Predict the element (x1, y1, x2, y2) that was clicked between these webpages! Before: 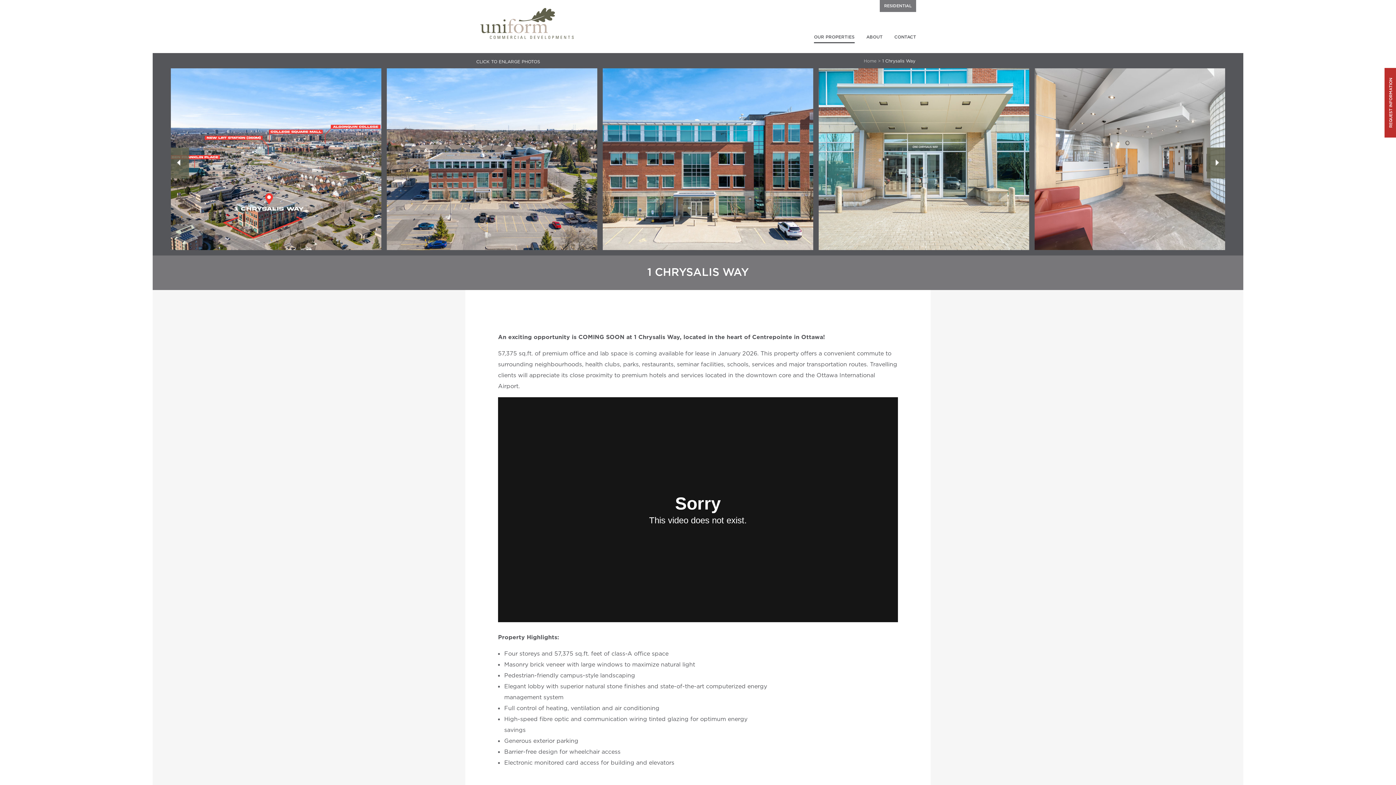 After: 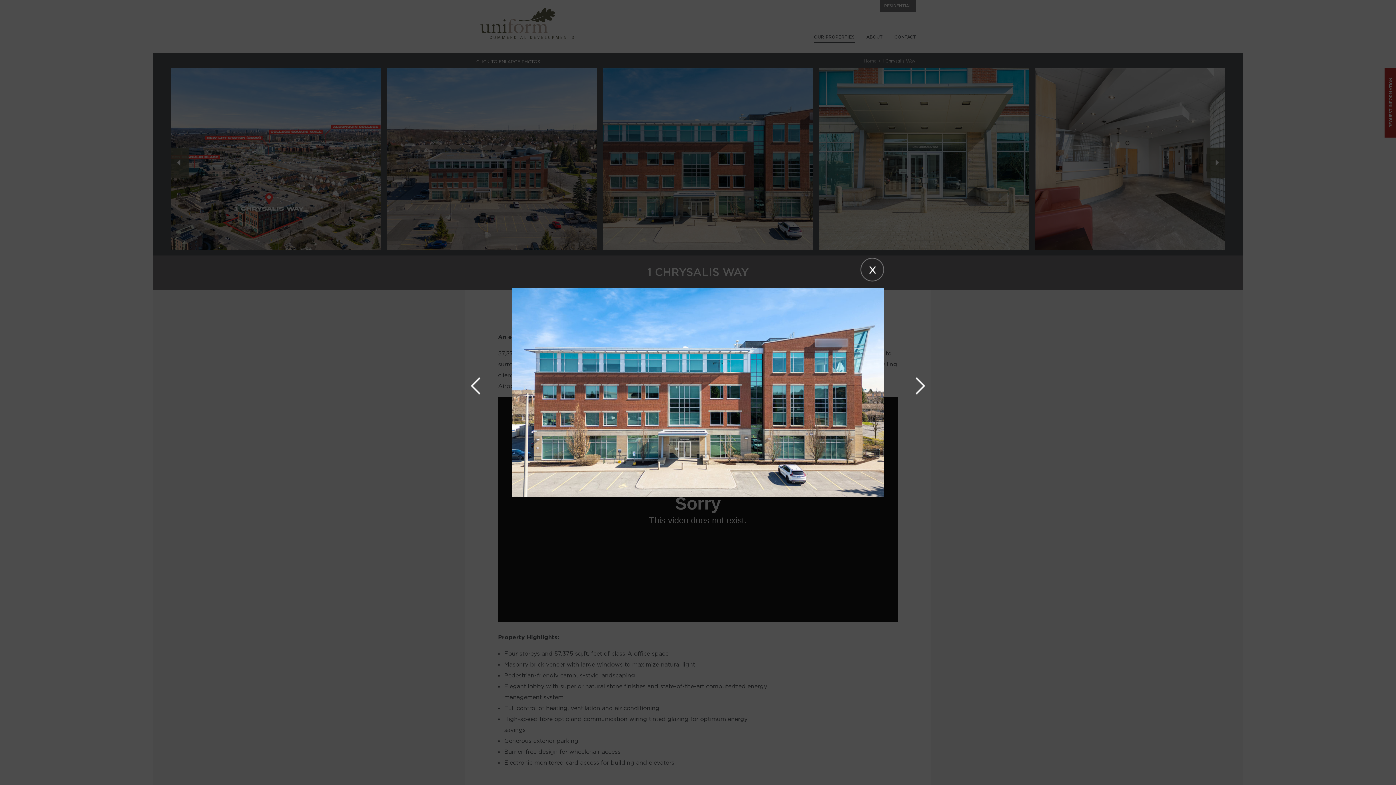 Action: bbox: (602, 68, 813, 250)